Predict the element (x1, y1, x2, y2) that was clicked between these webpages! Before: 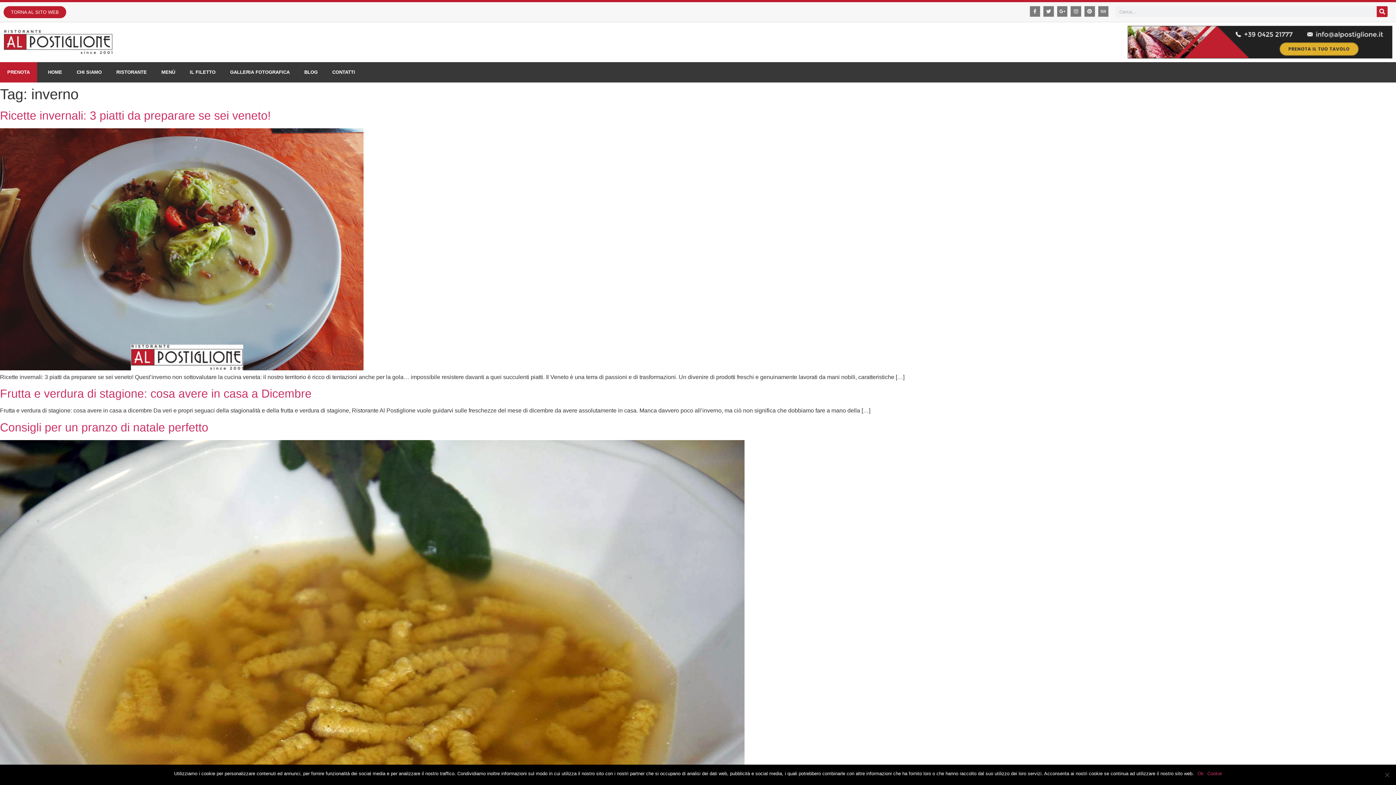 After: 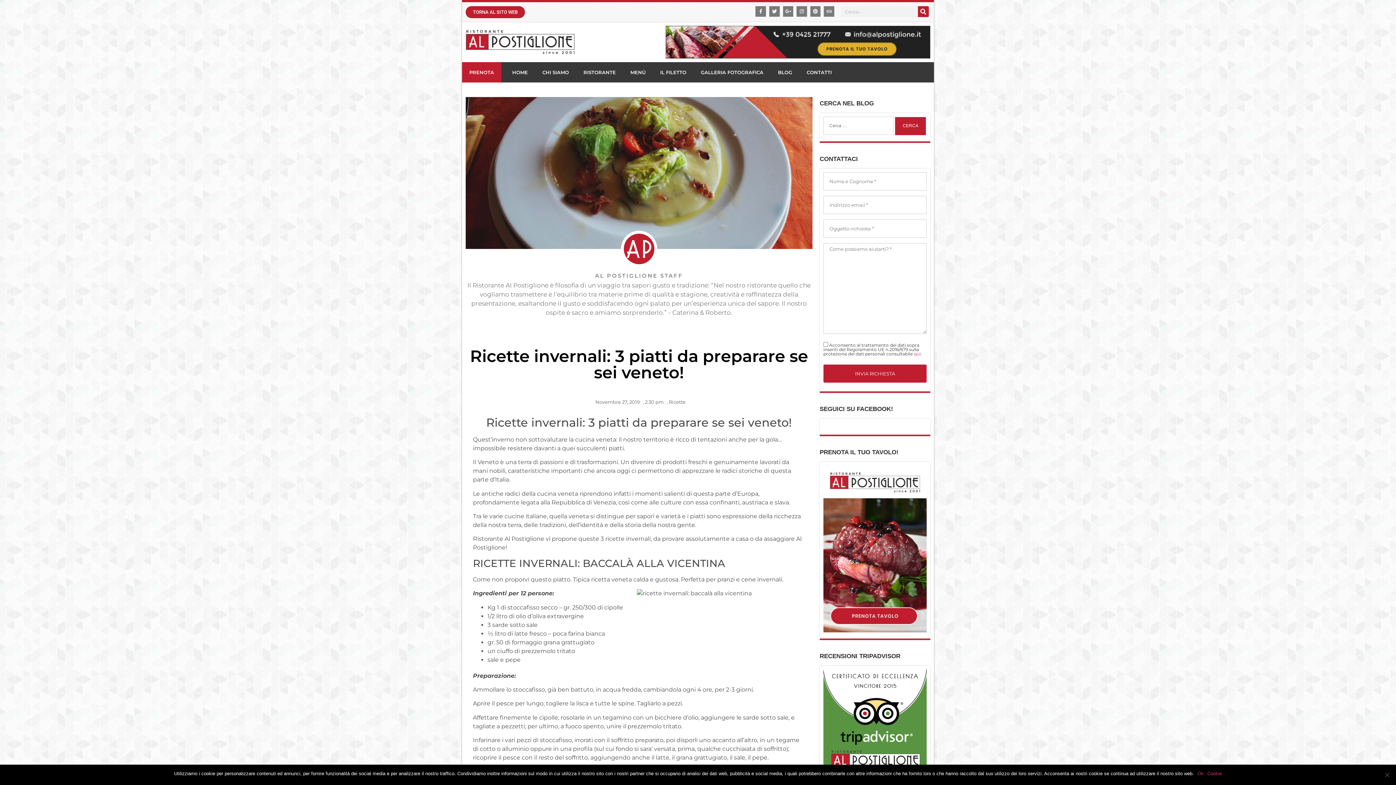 Action: label: Ricette invernali: 3 piatti da preparare se sei veneto! bbox: (0, 109, 270, 122)